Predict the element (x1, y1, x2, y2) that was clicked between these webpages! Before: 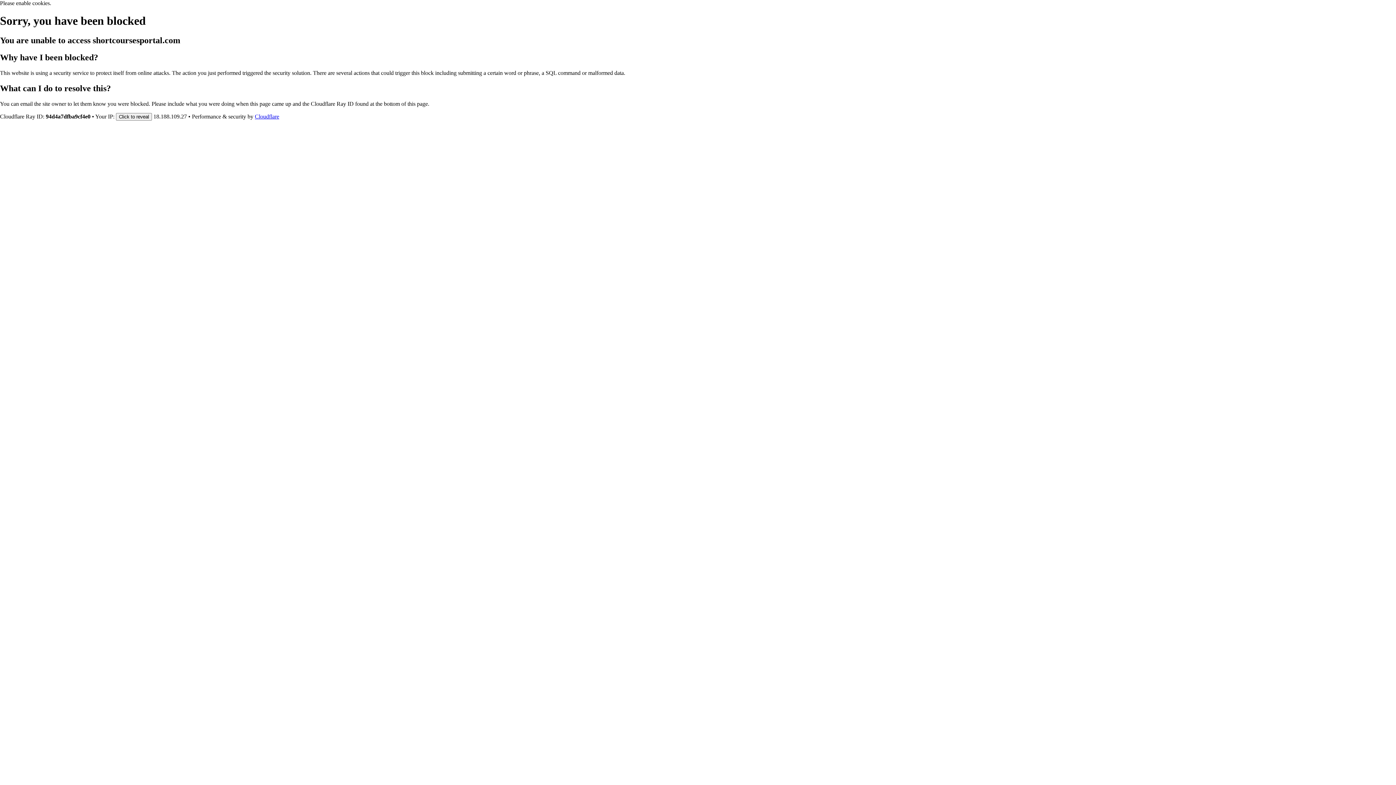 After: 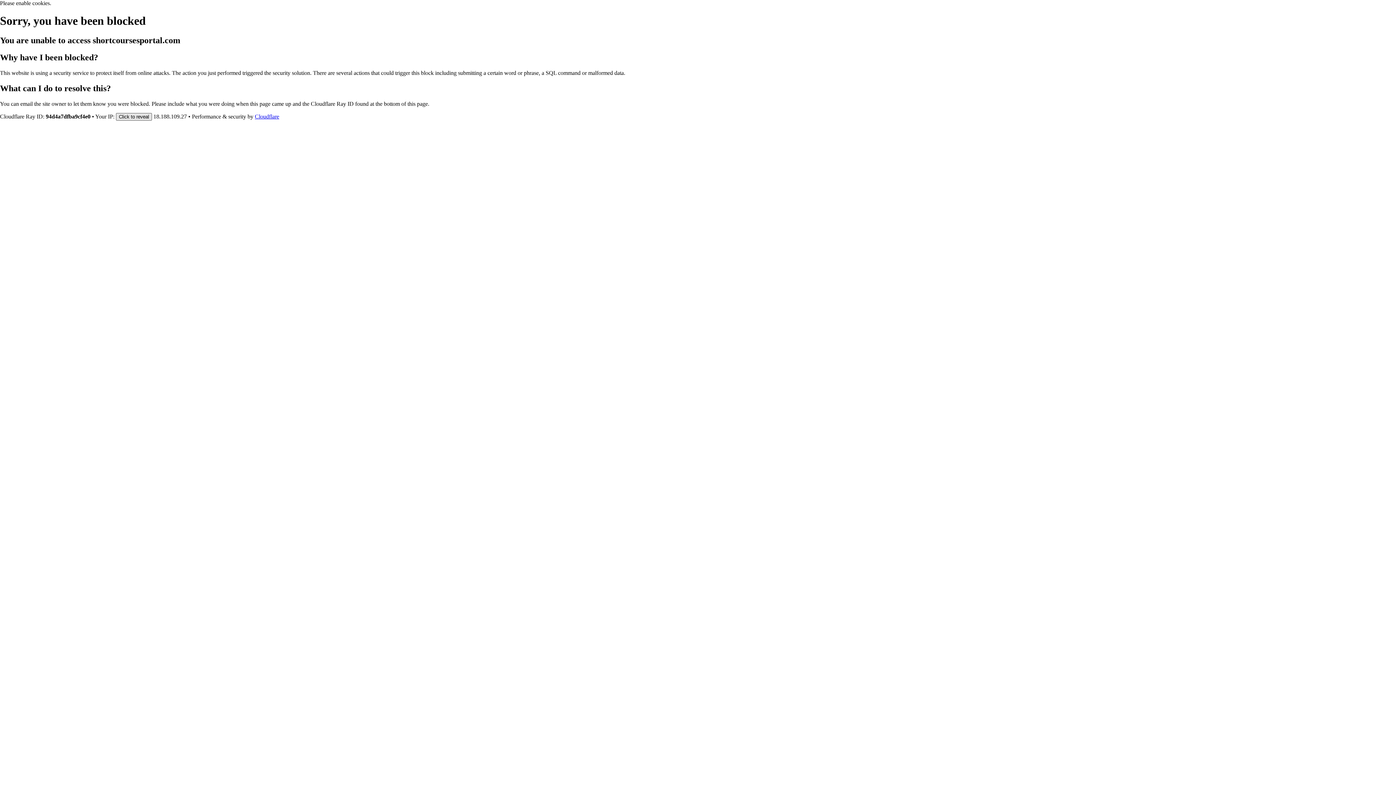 Action: label: Click to reveal bbox: (116, 112, 152, 120)